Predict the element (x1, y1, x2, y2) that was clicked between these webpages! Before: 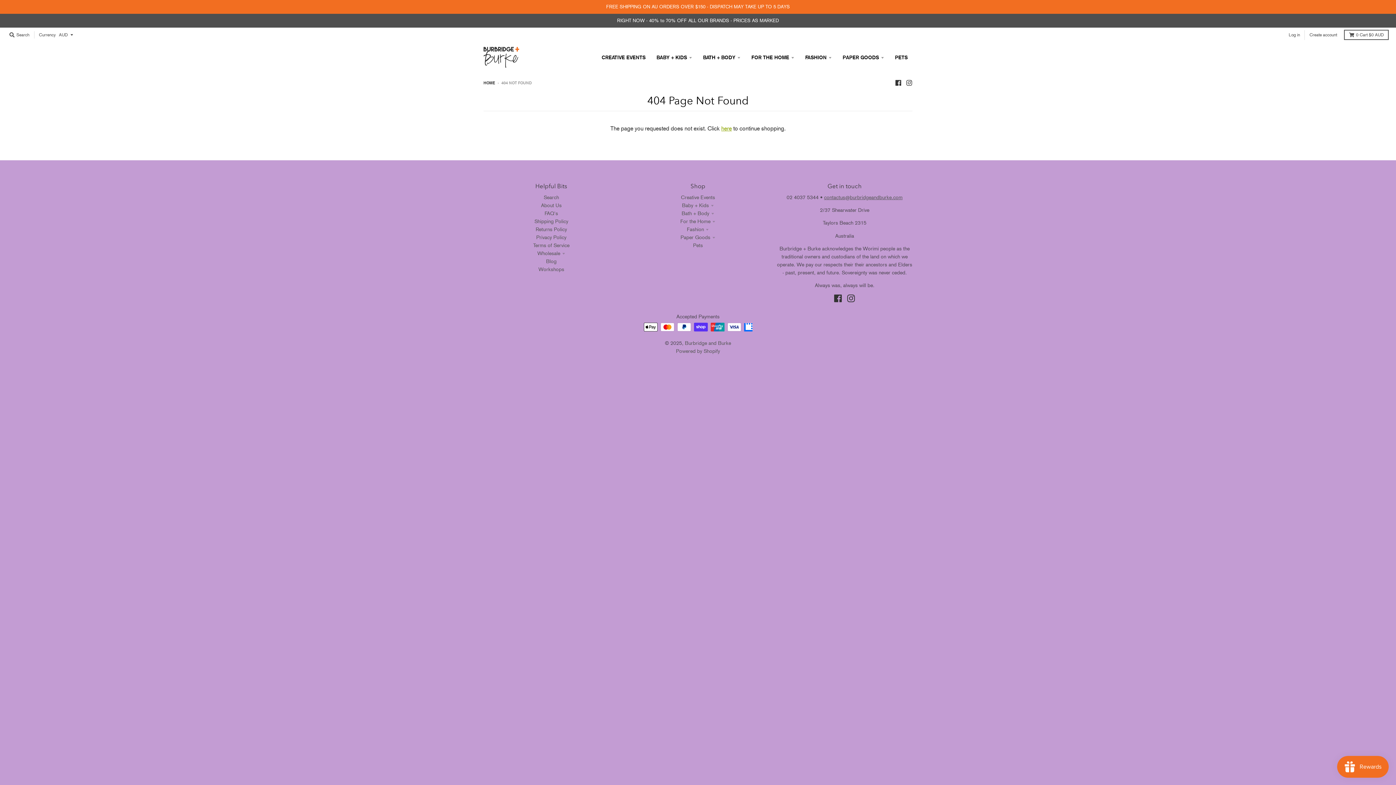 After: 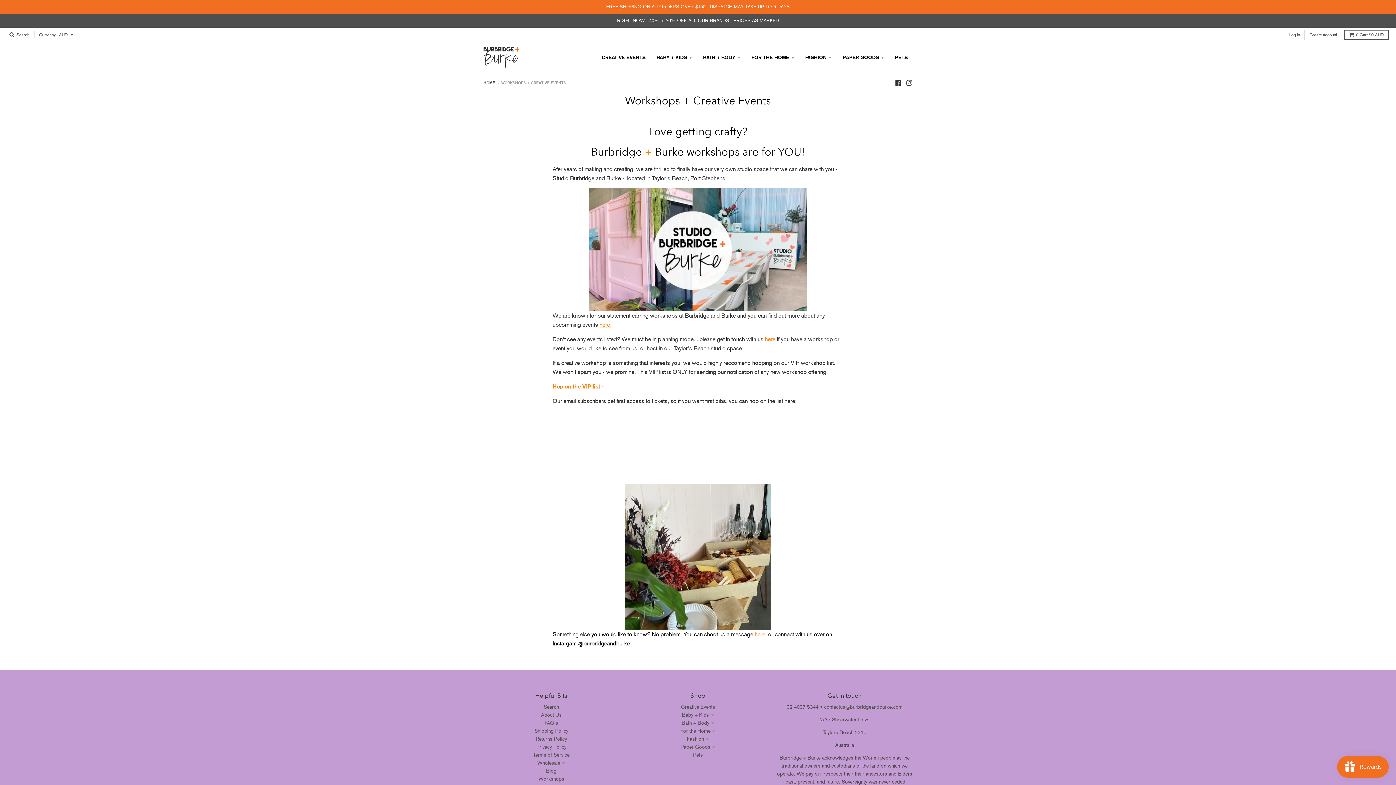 Action: bbox: (538, 266, 564, 272) label: Workshops